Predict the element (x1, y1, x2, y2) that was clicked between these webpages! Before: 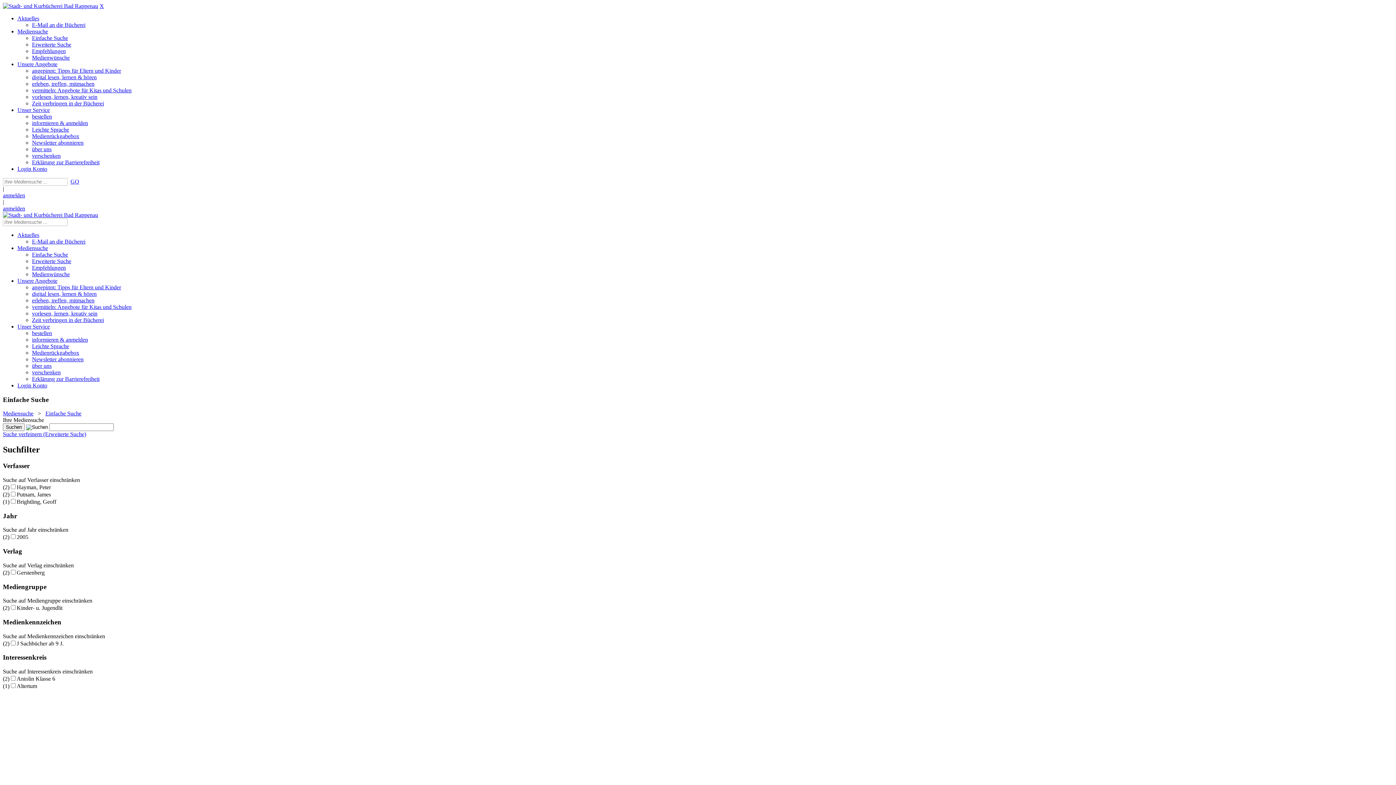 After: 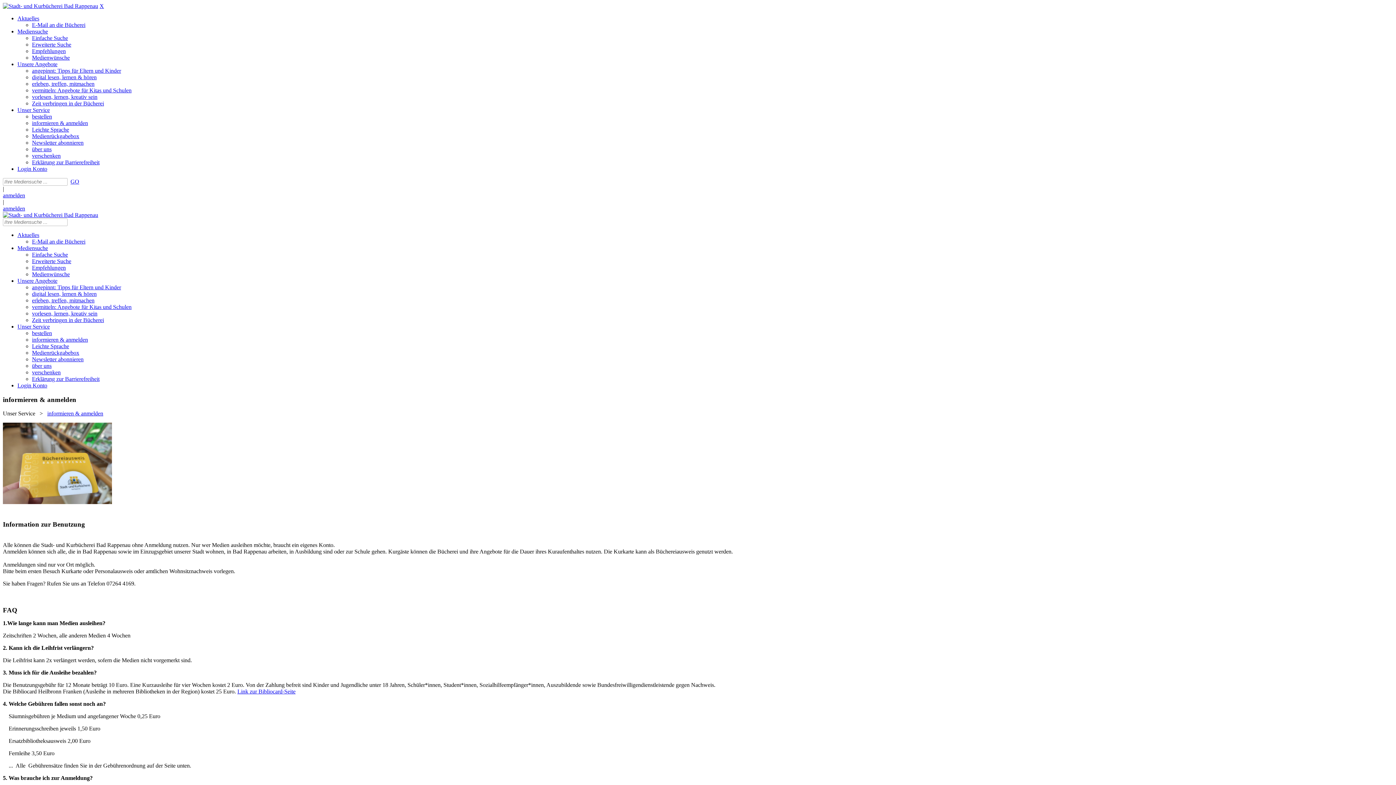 Action: bbox: (32, 336, 88, 342) label: informieren & anmelden